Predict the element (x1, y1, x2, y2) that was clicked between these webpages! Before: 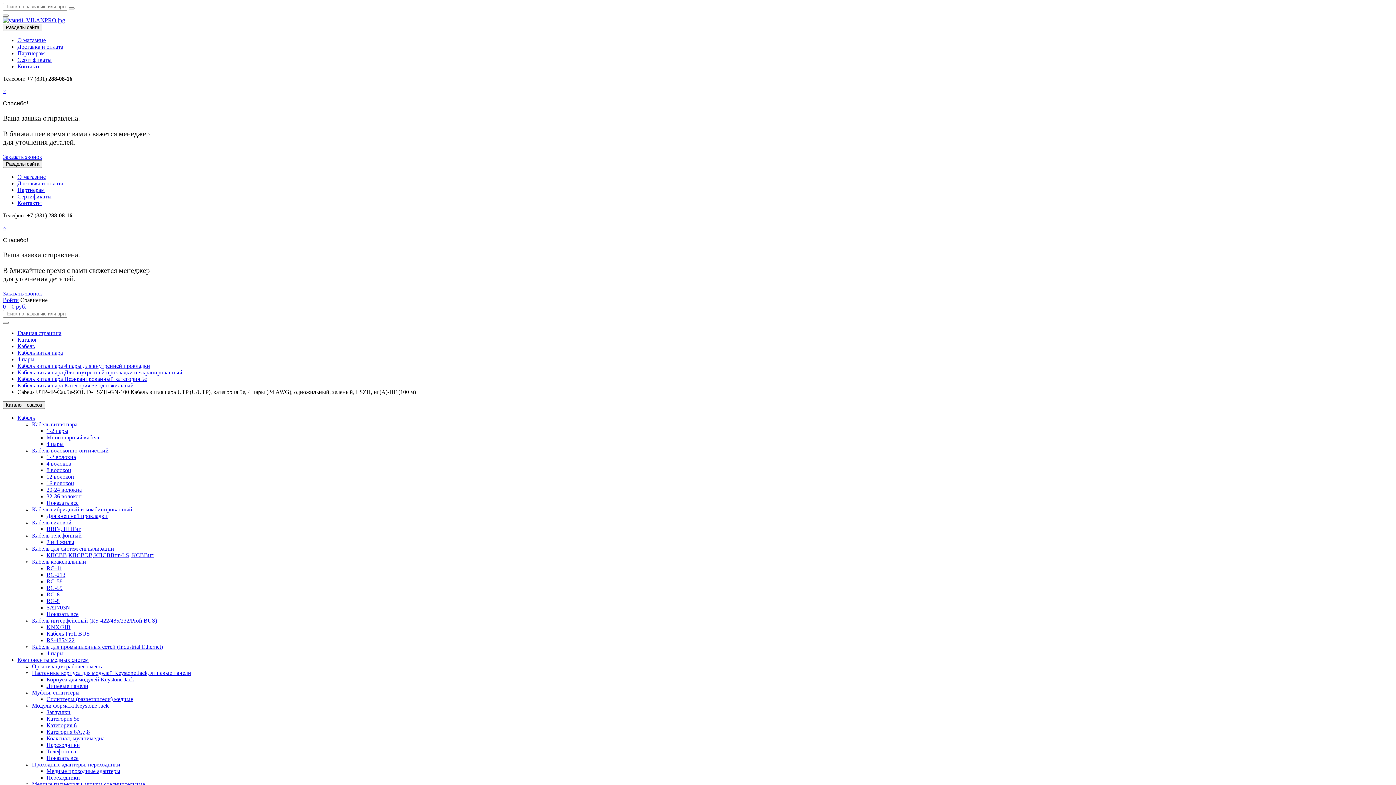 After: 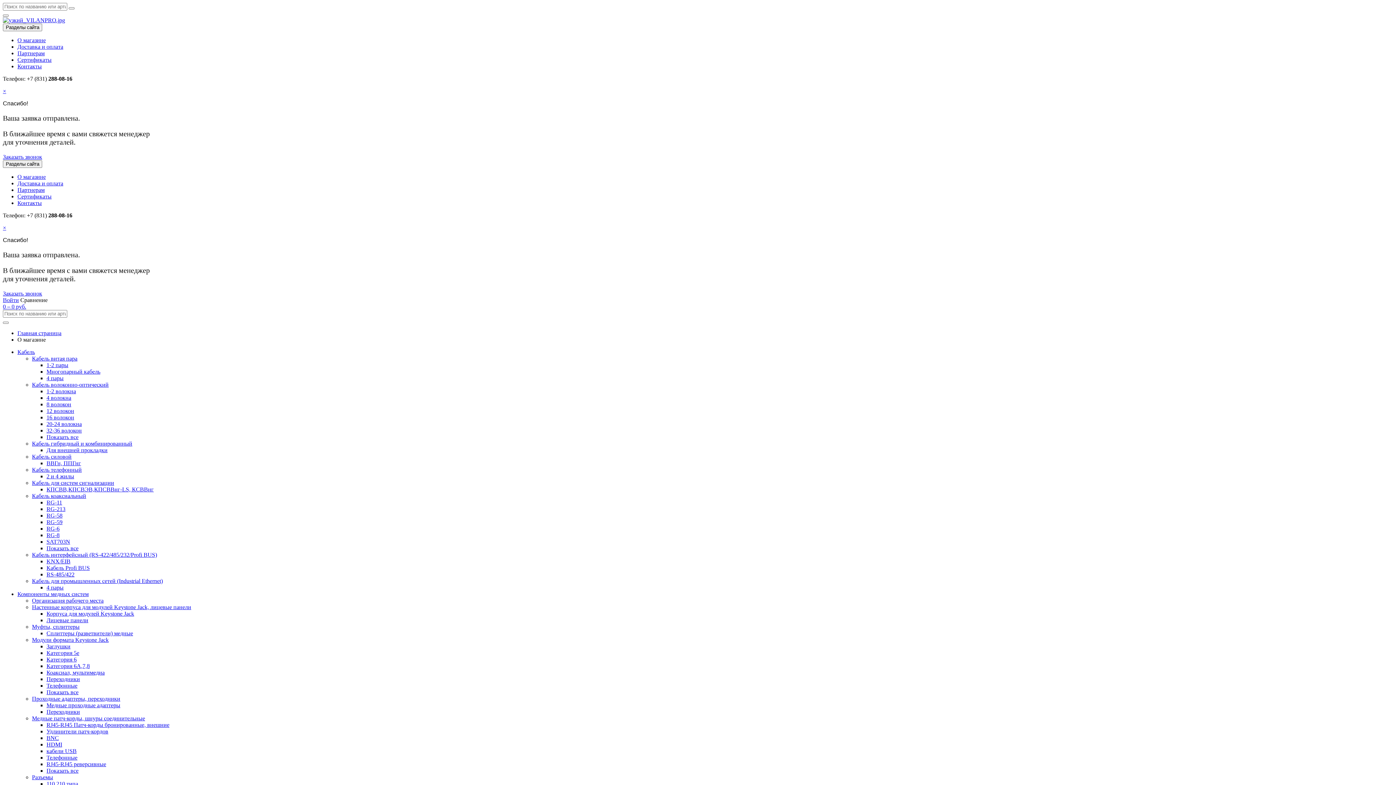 Action: bbox: (17, 37, 45, 43) label: О магазине